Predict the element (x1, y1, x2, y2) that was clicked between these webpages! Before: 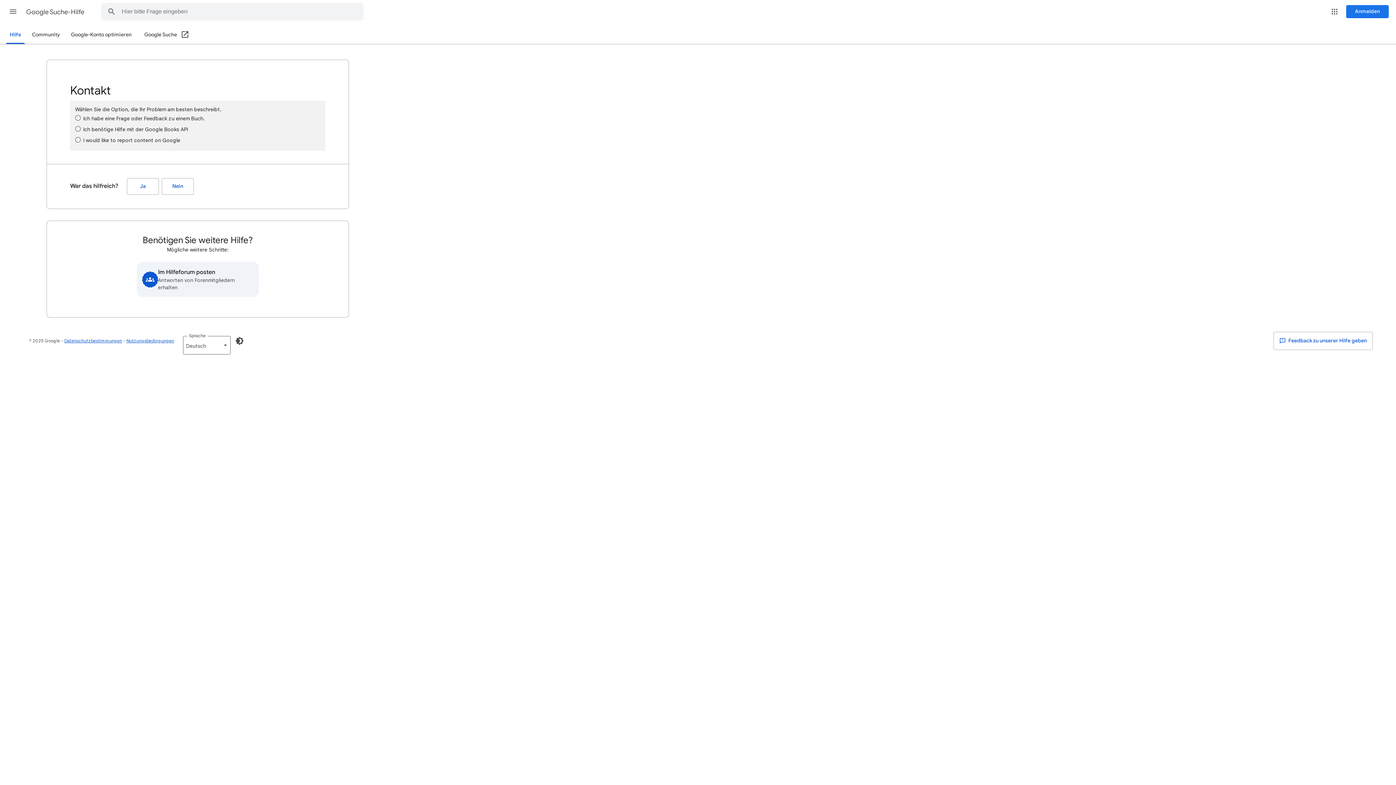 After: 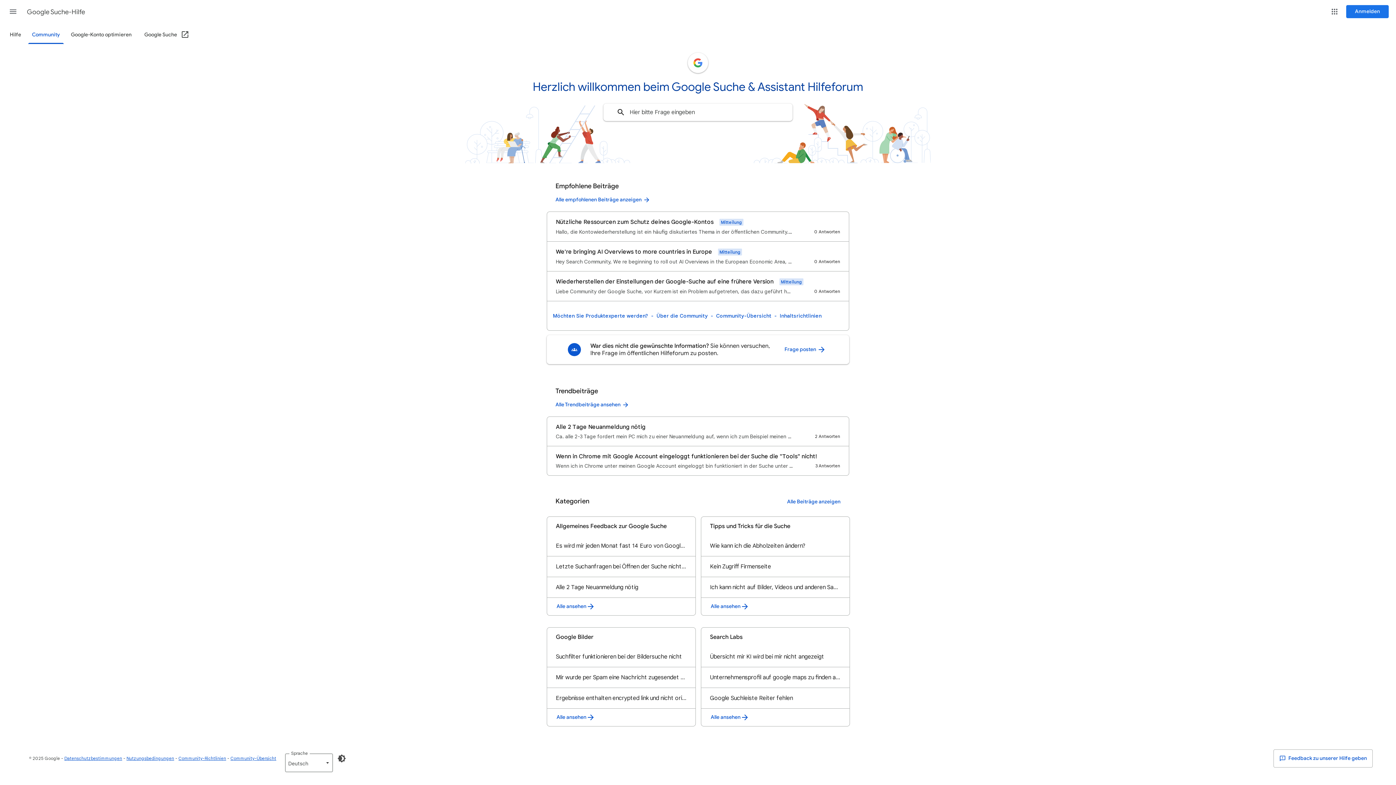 Action: label: Im Hilfeforum posten
Antworten von Forenmitgliedern erhalten bbox: (136, 262, 258, 297)